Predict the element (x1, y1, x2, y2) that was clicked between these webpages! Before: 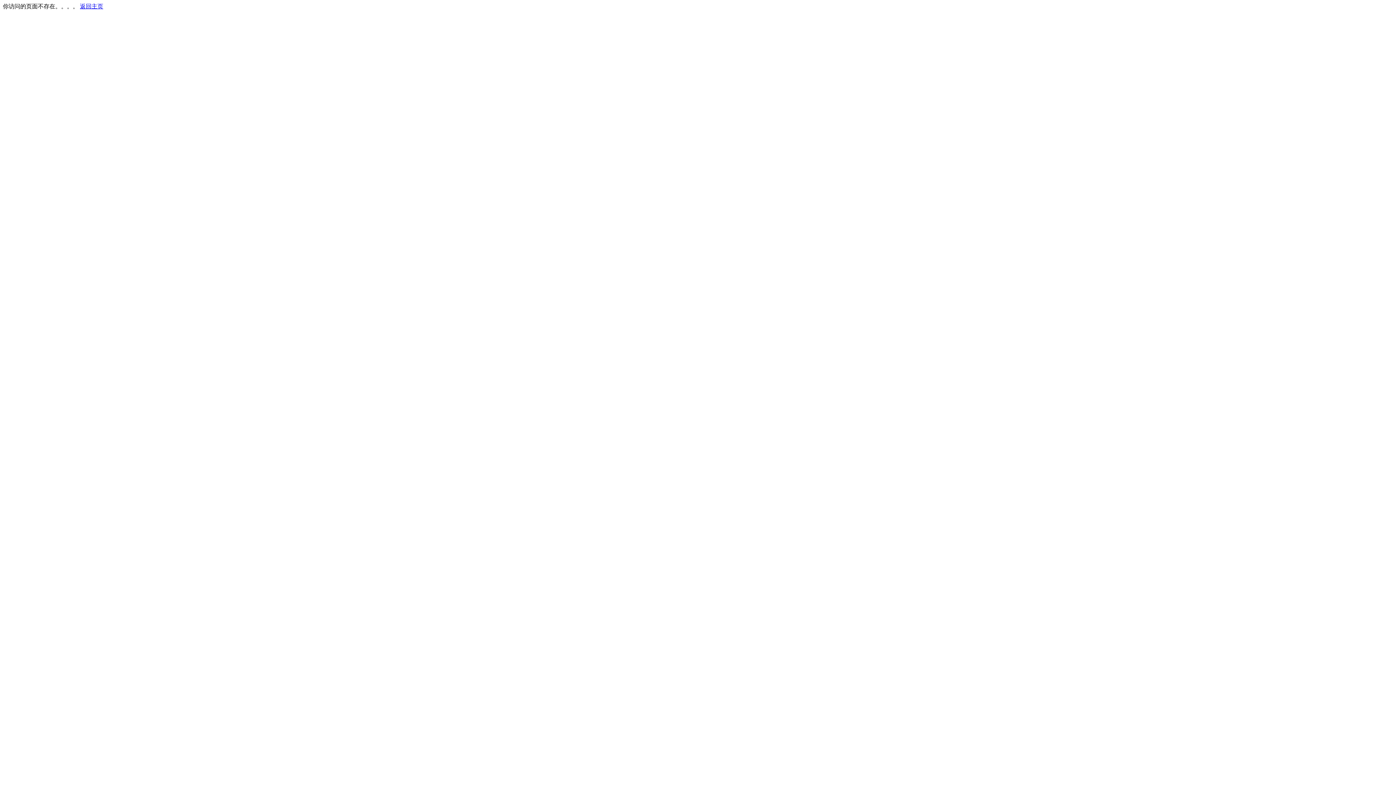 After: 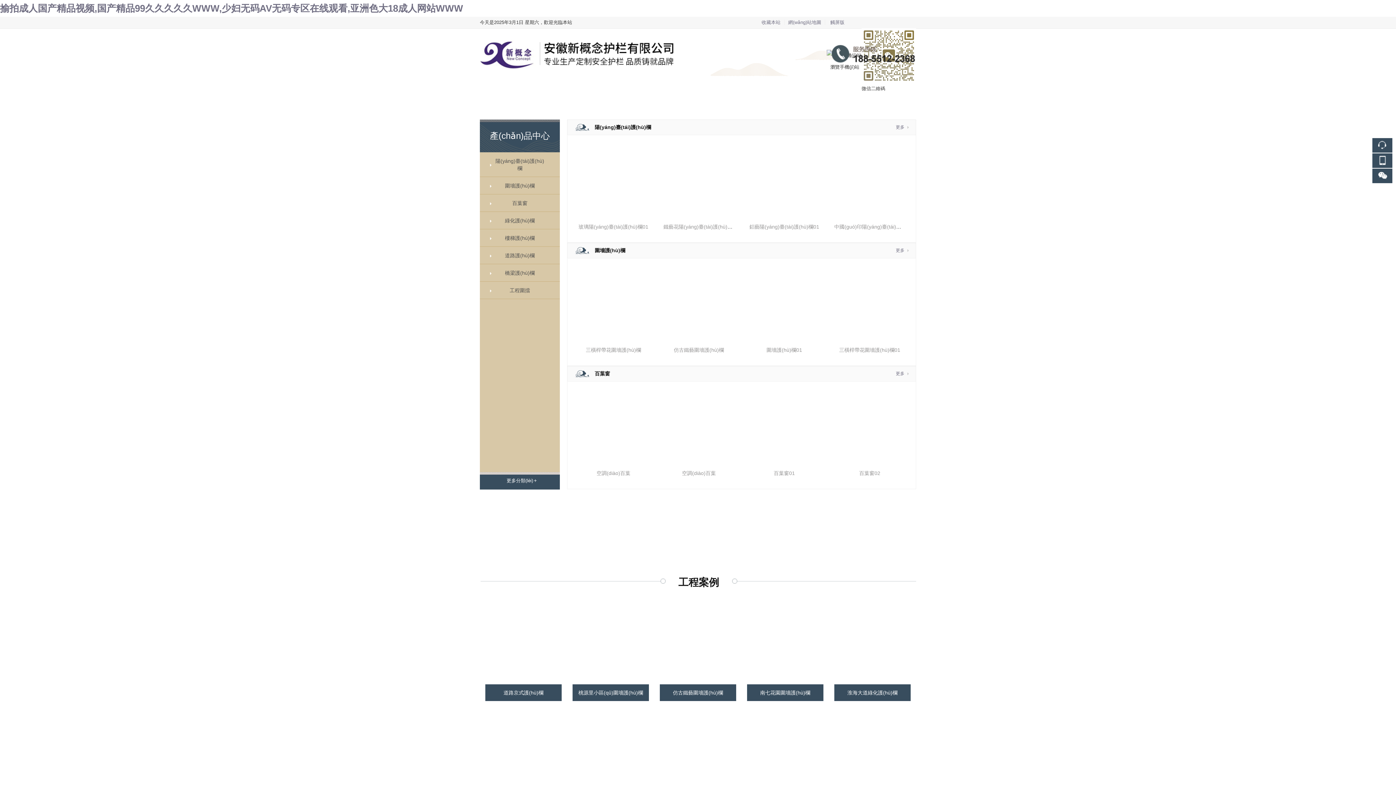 Action: bbox: (80, 3, 103, 9) label: 返回主页